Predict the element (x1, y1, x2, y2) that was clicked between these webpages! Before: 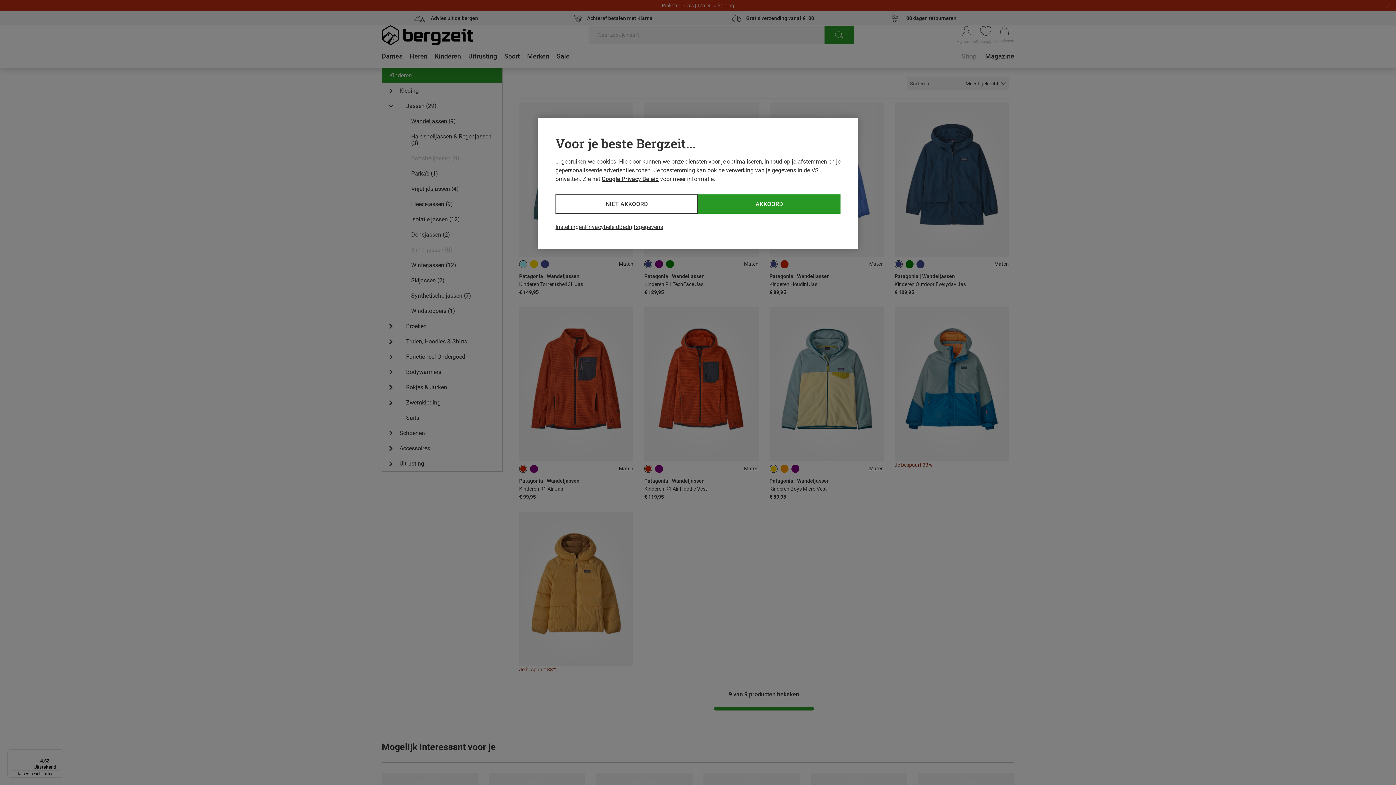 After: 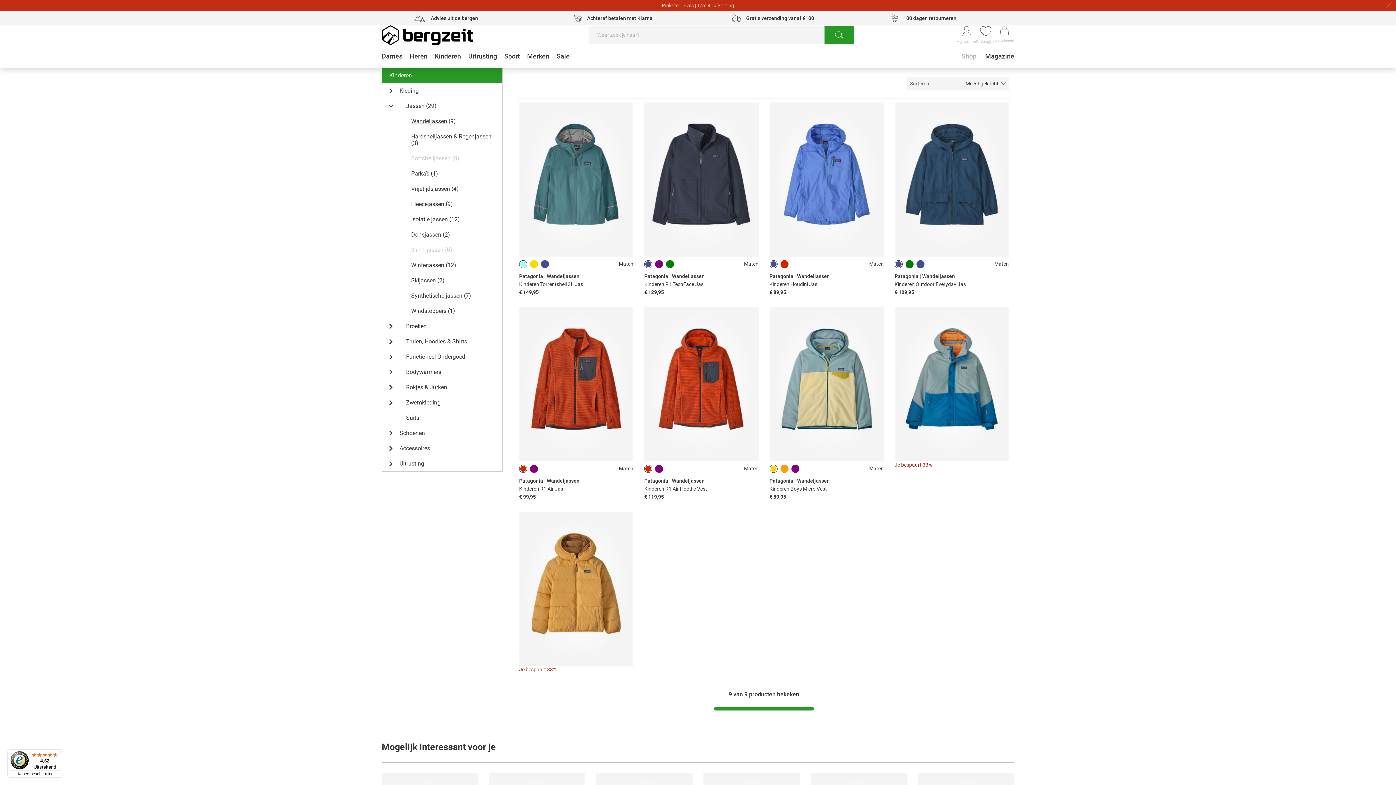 Action: label: NIET AKKOORD bbox: (555, 194, 698, 213)